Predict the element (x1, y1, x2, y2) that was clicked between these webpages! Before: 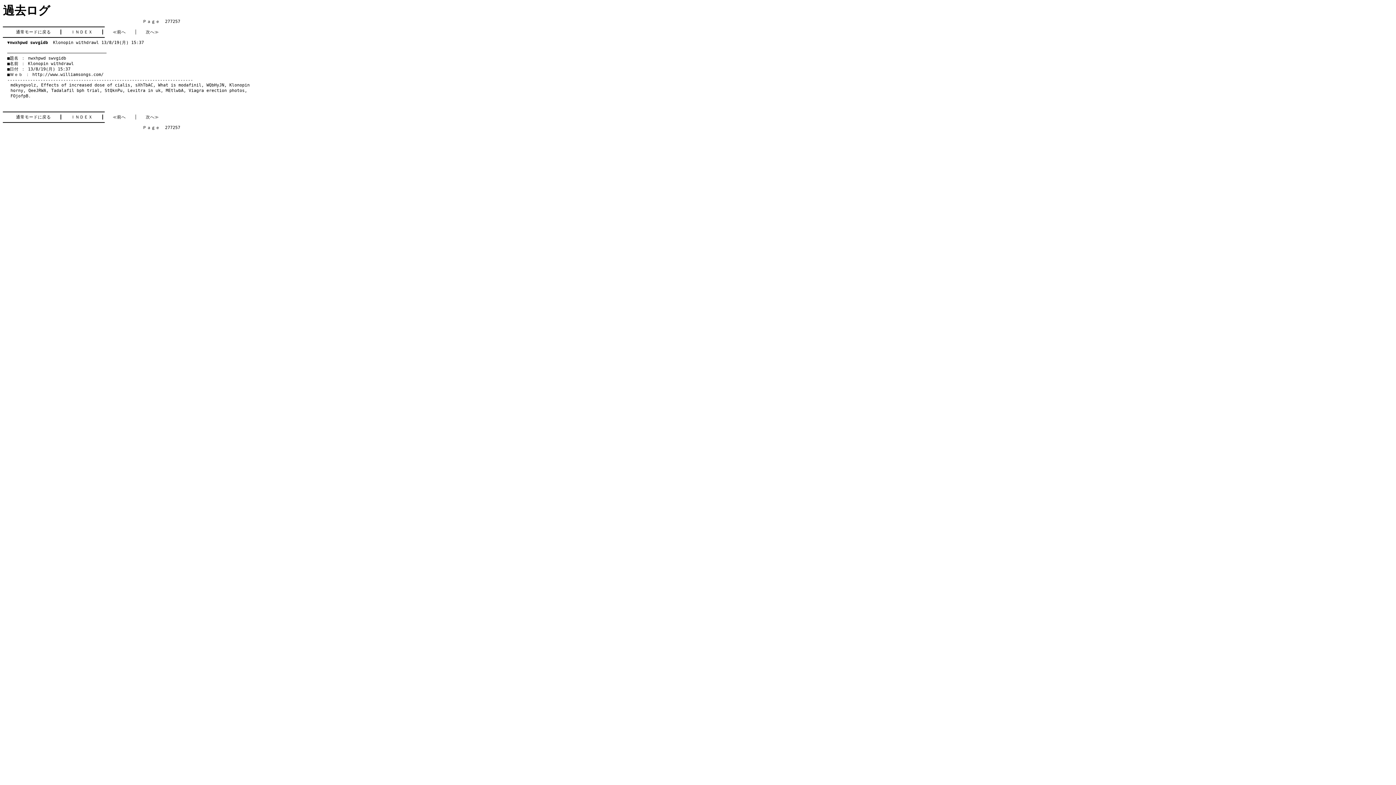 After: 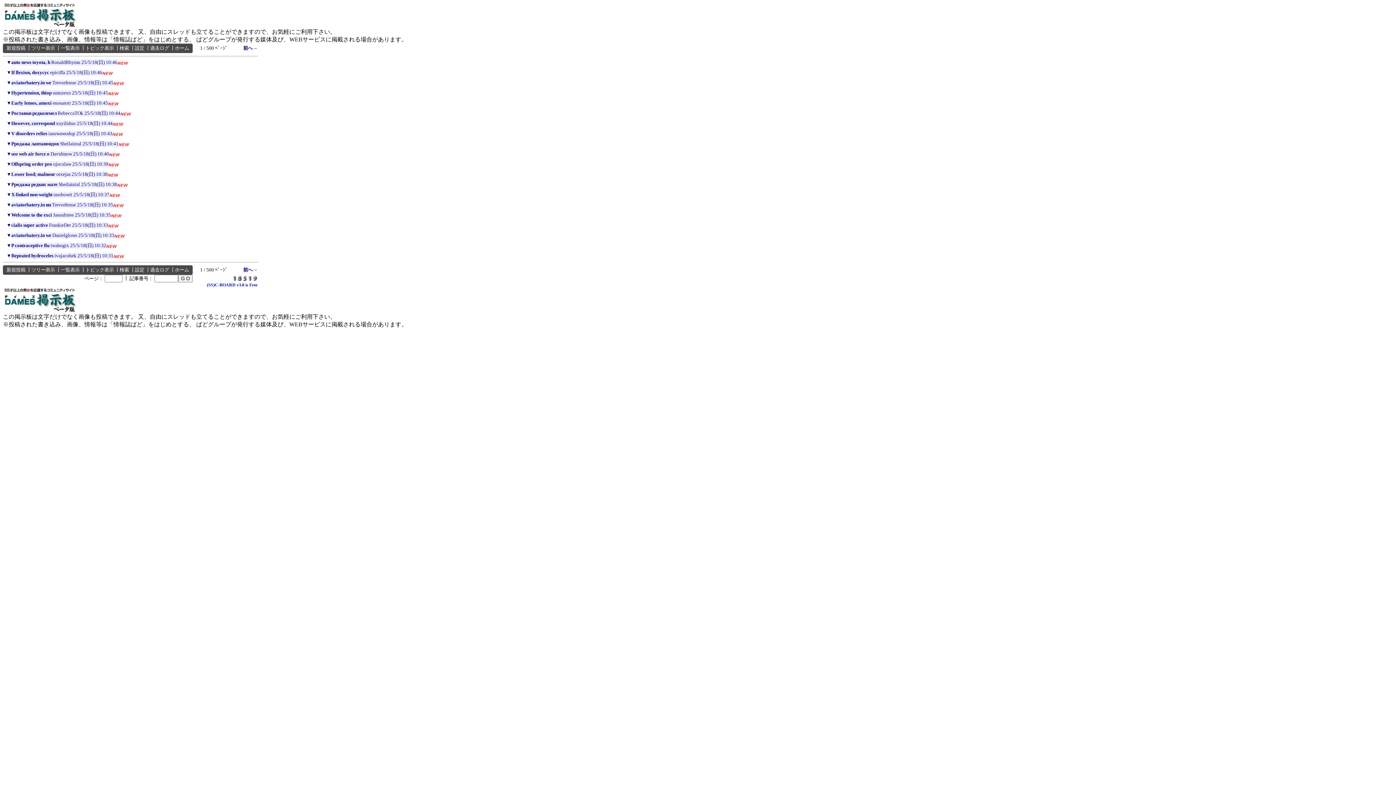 Action: label: 通常モードに戻る bbox: (16, 114, 50, 119)